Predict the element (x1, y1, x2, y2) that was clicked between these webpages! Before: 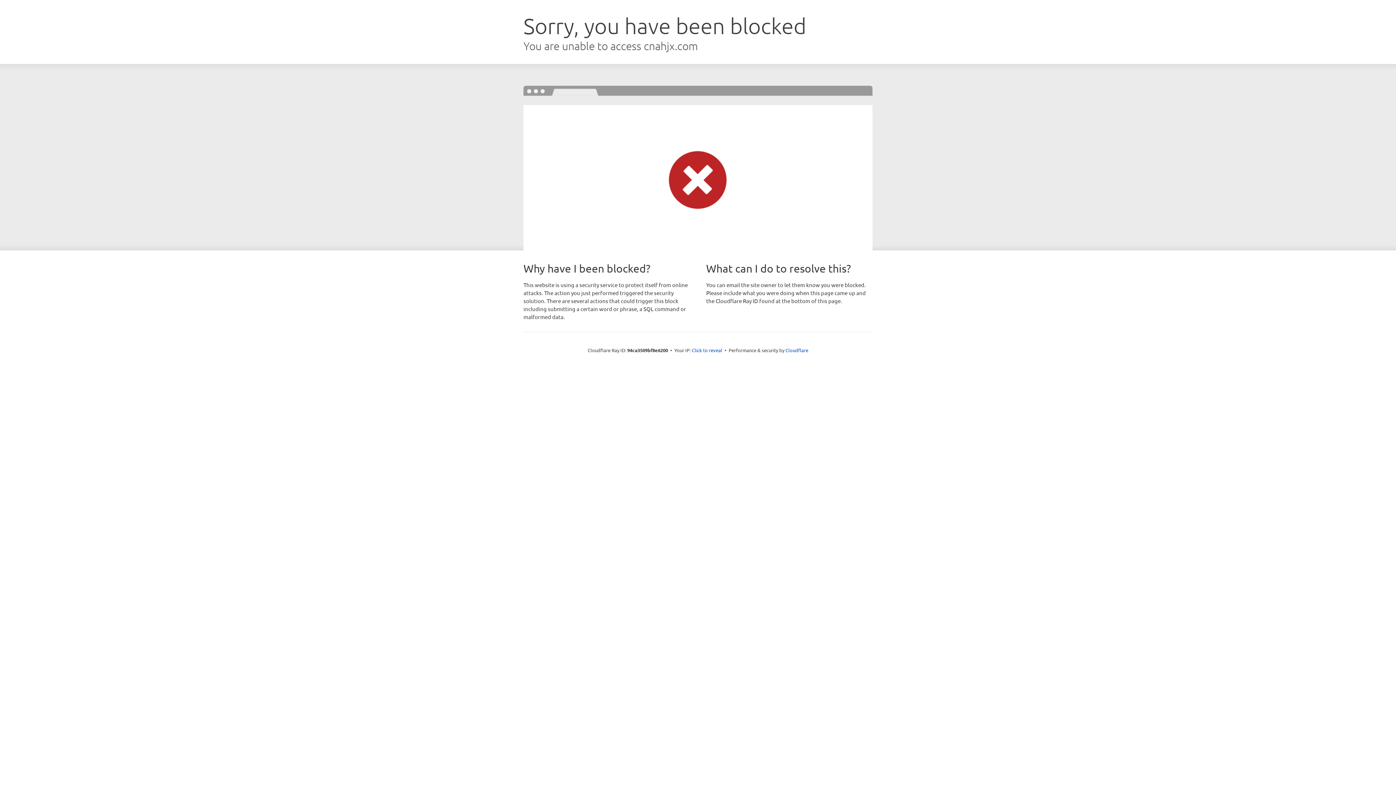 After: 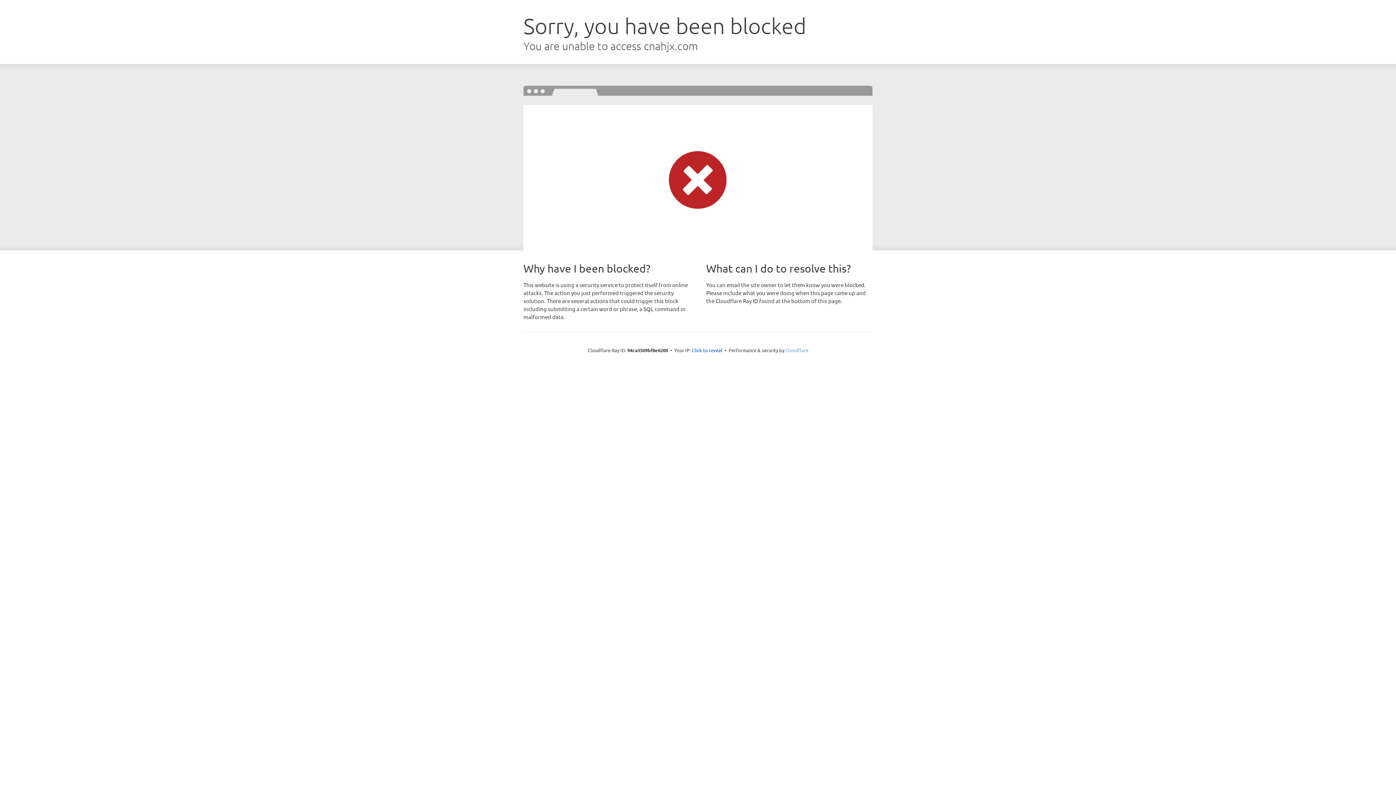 Action: label: Cloudflare bbox: (785, 347, 808, 353)